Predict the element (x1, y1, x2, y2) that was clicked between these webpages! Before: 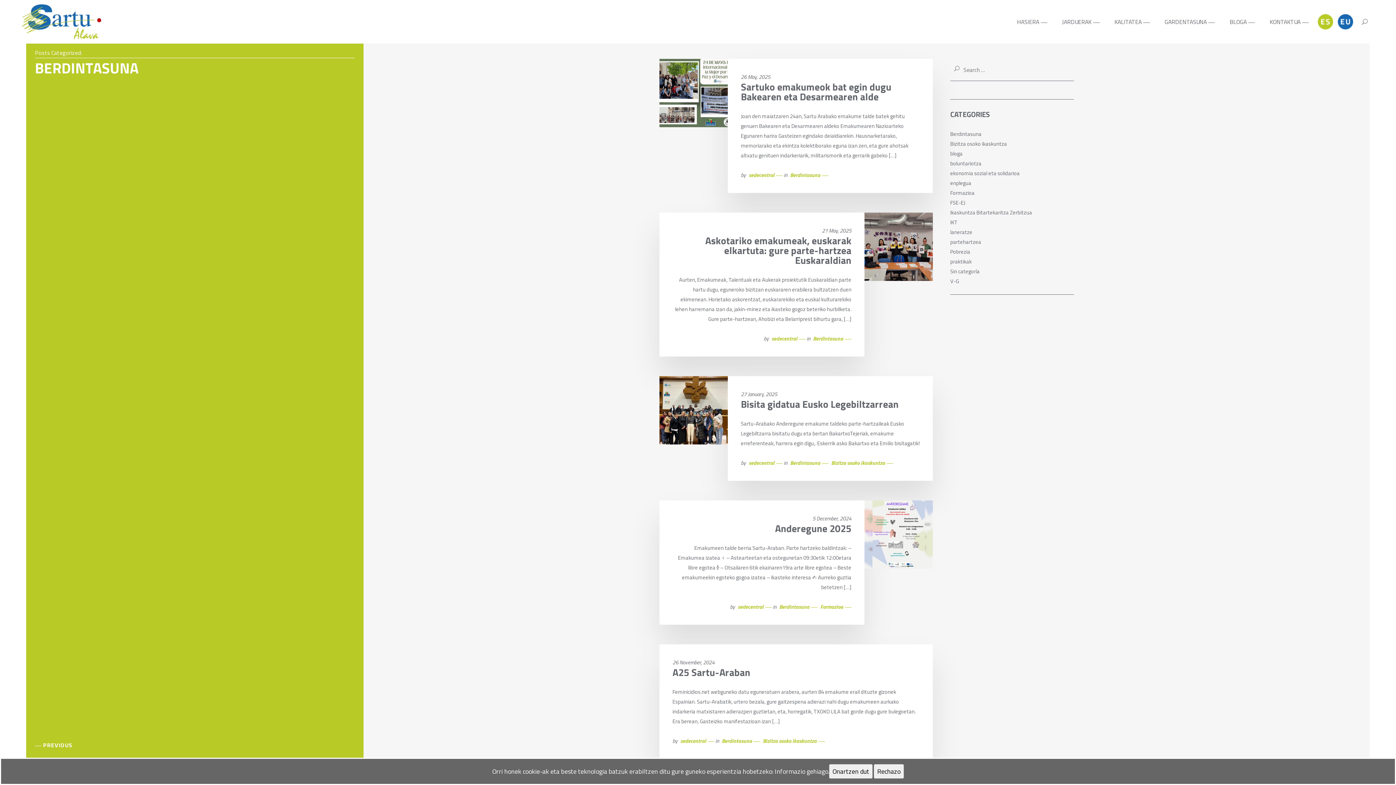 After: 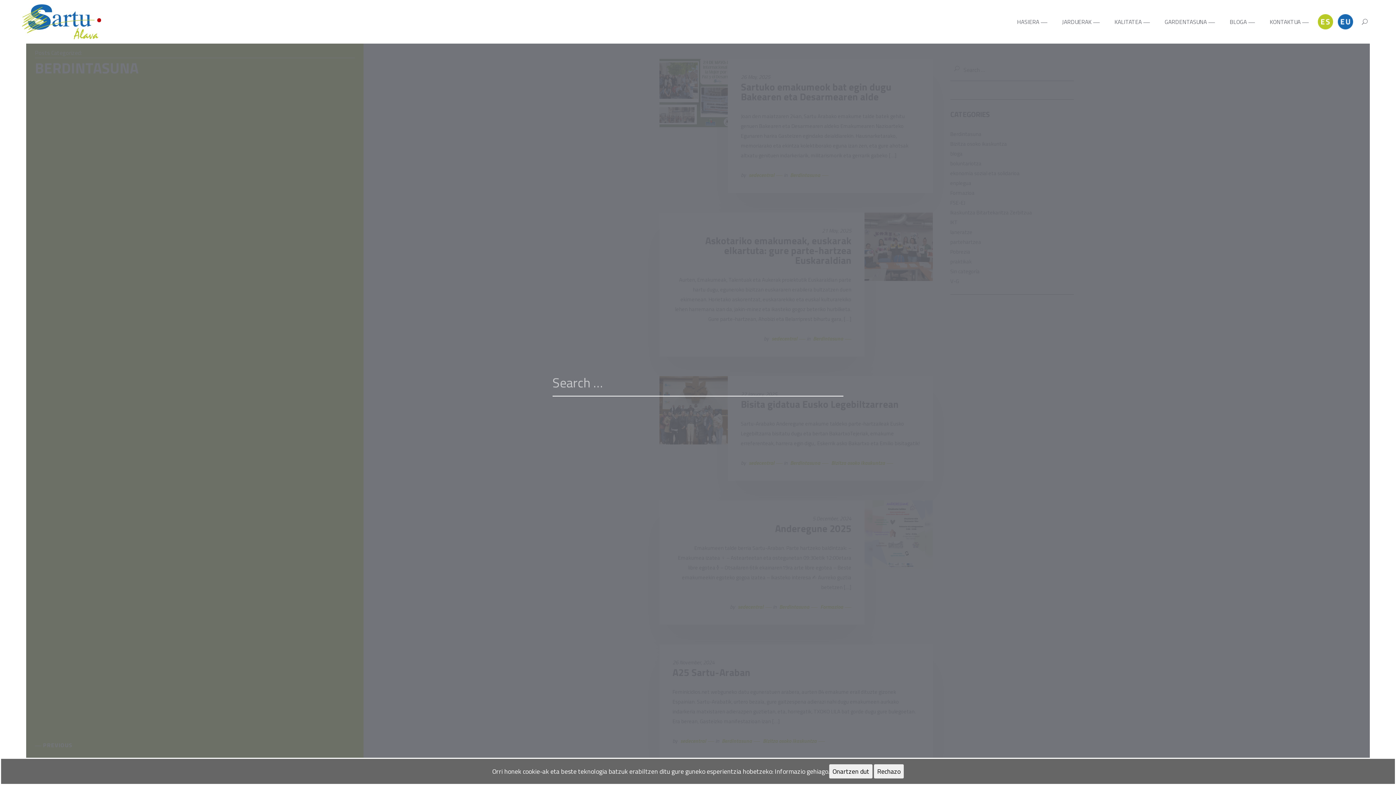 Action: bbox: (1355, 2, 1374, 41) label: Search